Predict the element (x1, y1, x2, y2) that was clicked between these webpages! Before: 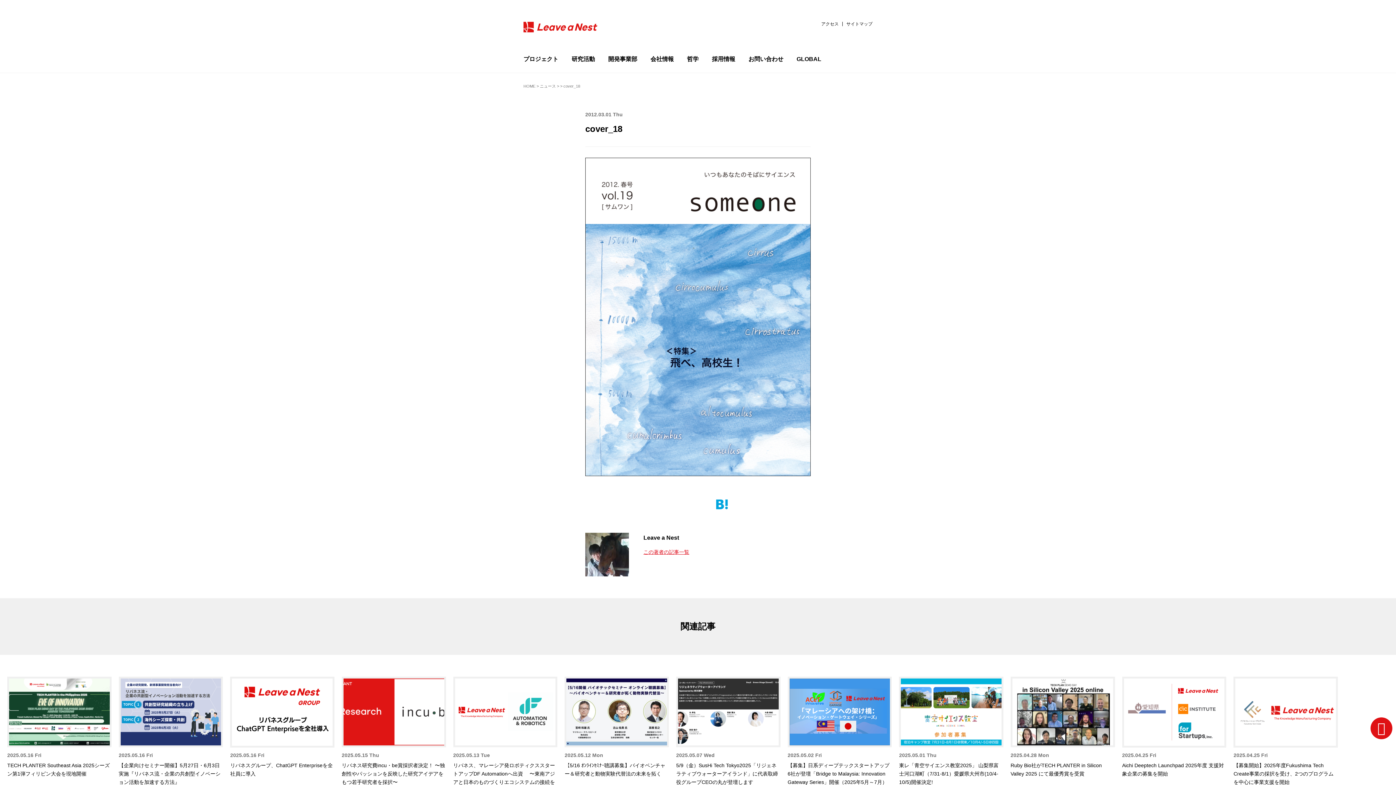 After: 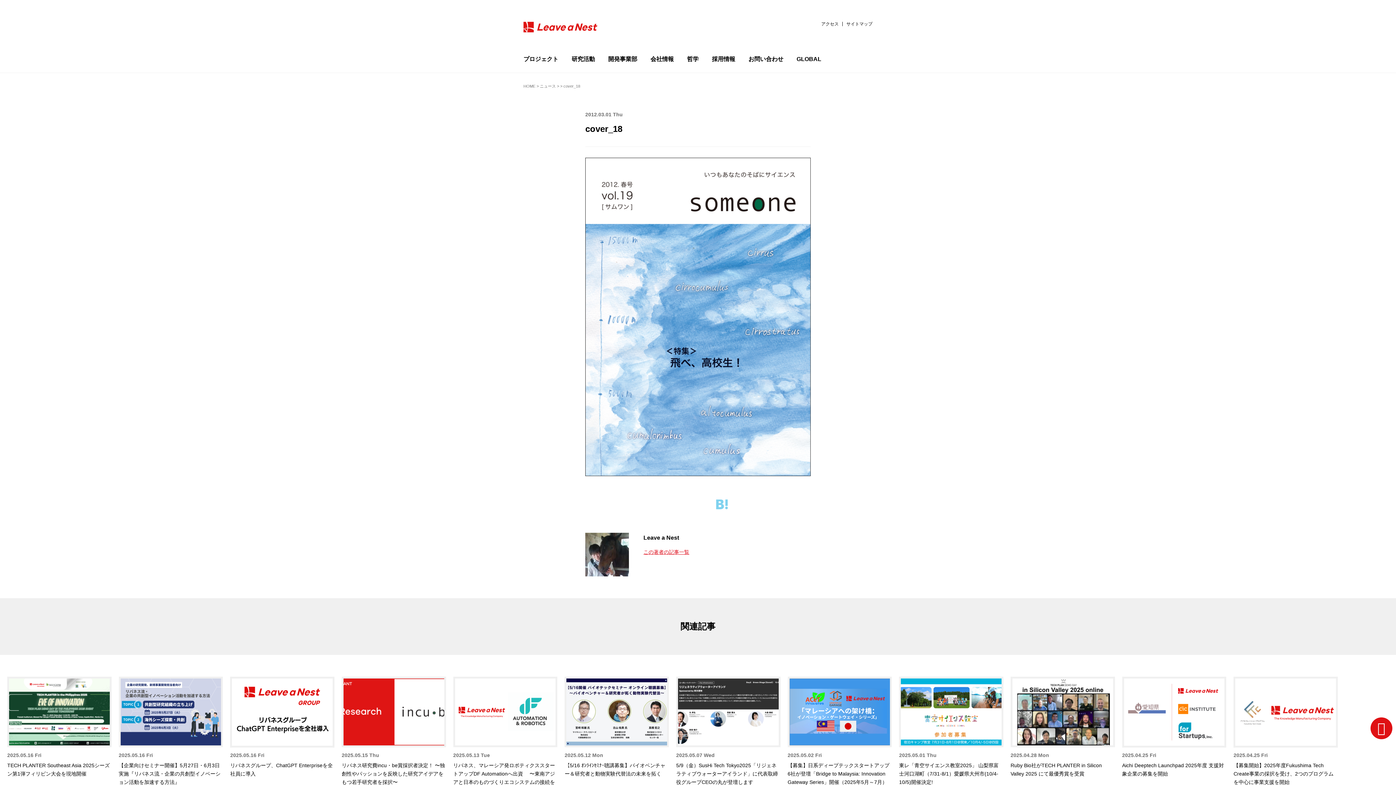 Action: bbox: (715, 405, 728, 418)